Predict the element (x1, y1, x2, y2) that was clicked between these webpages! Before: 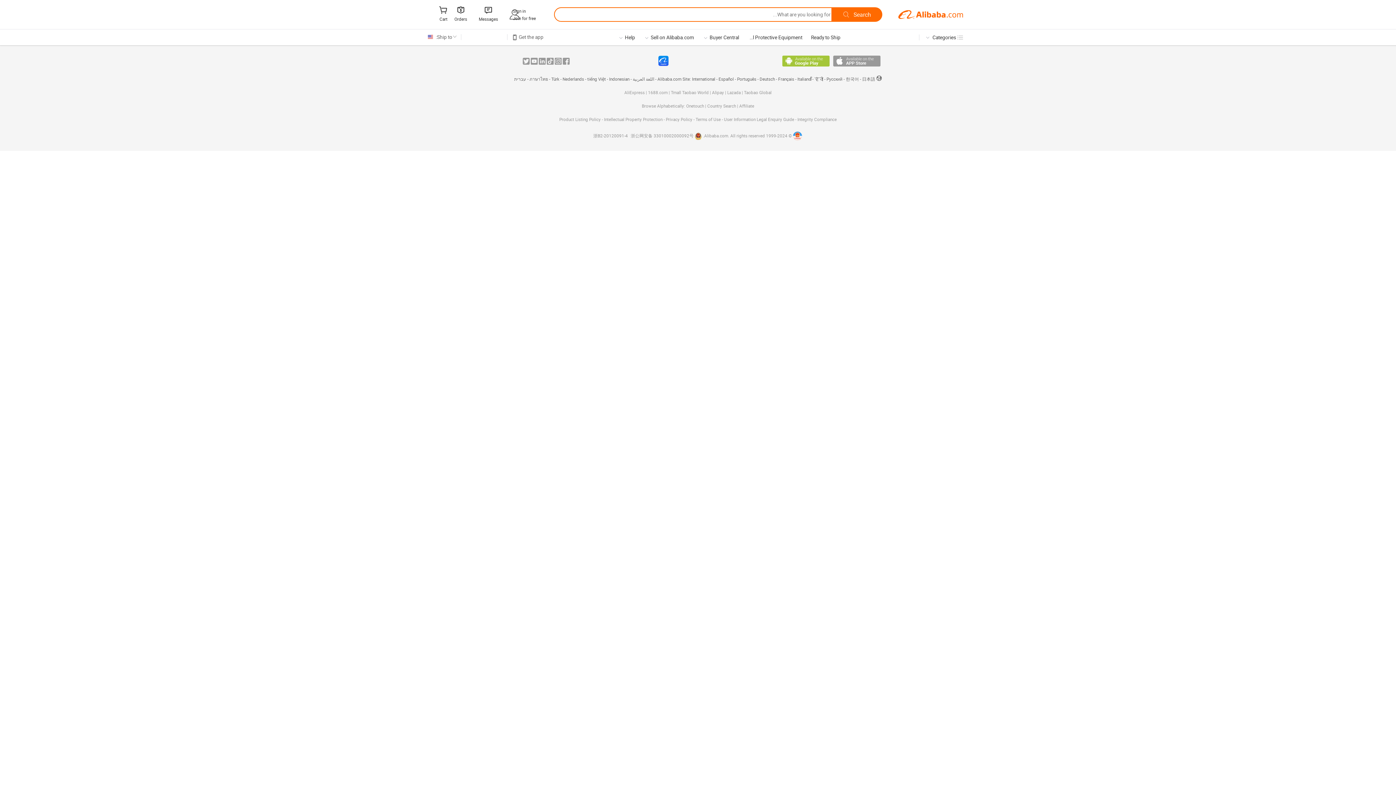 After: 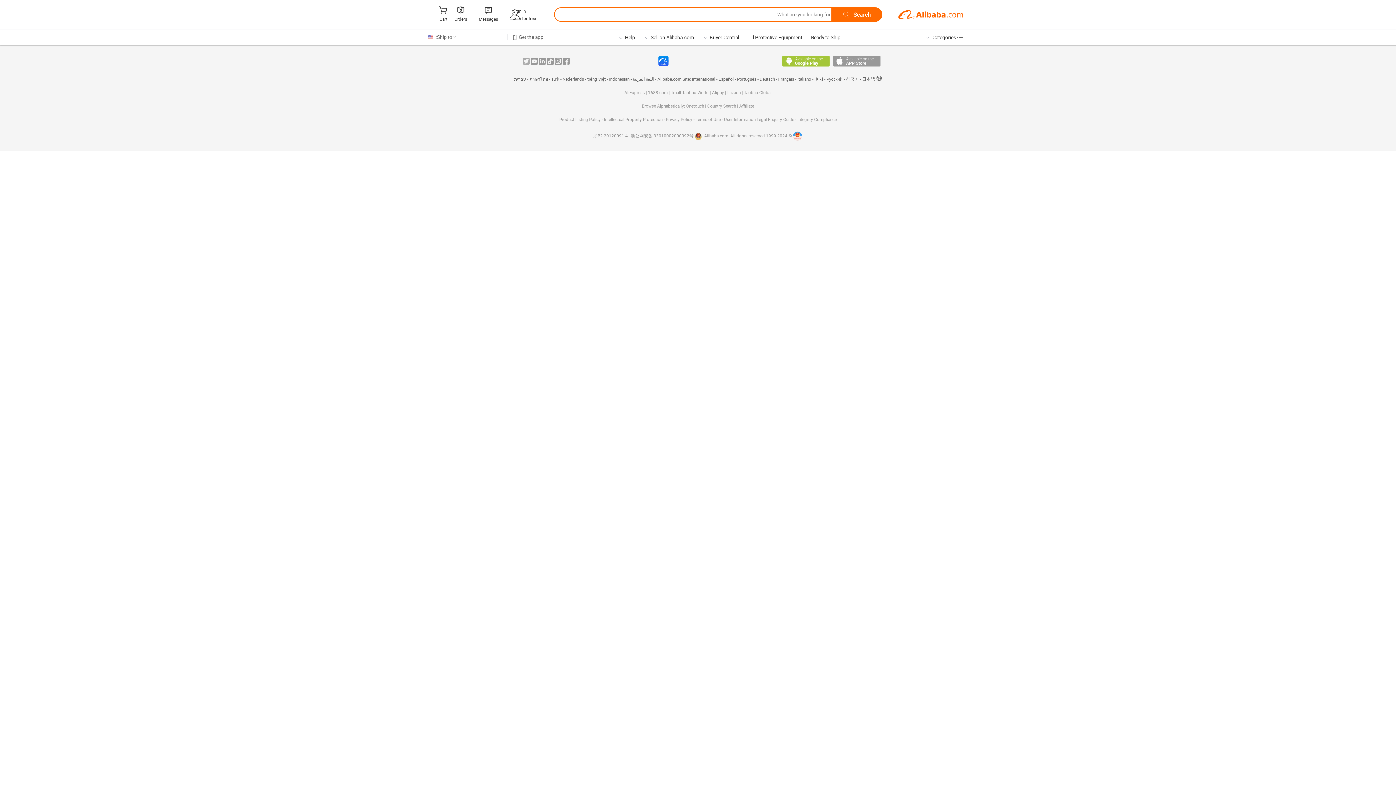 Action: bbox: (522, 57, 529, 64) label: Twitter